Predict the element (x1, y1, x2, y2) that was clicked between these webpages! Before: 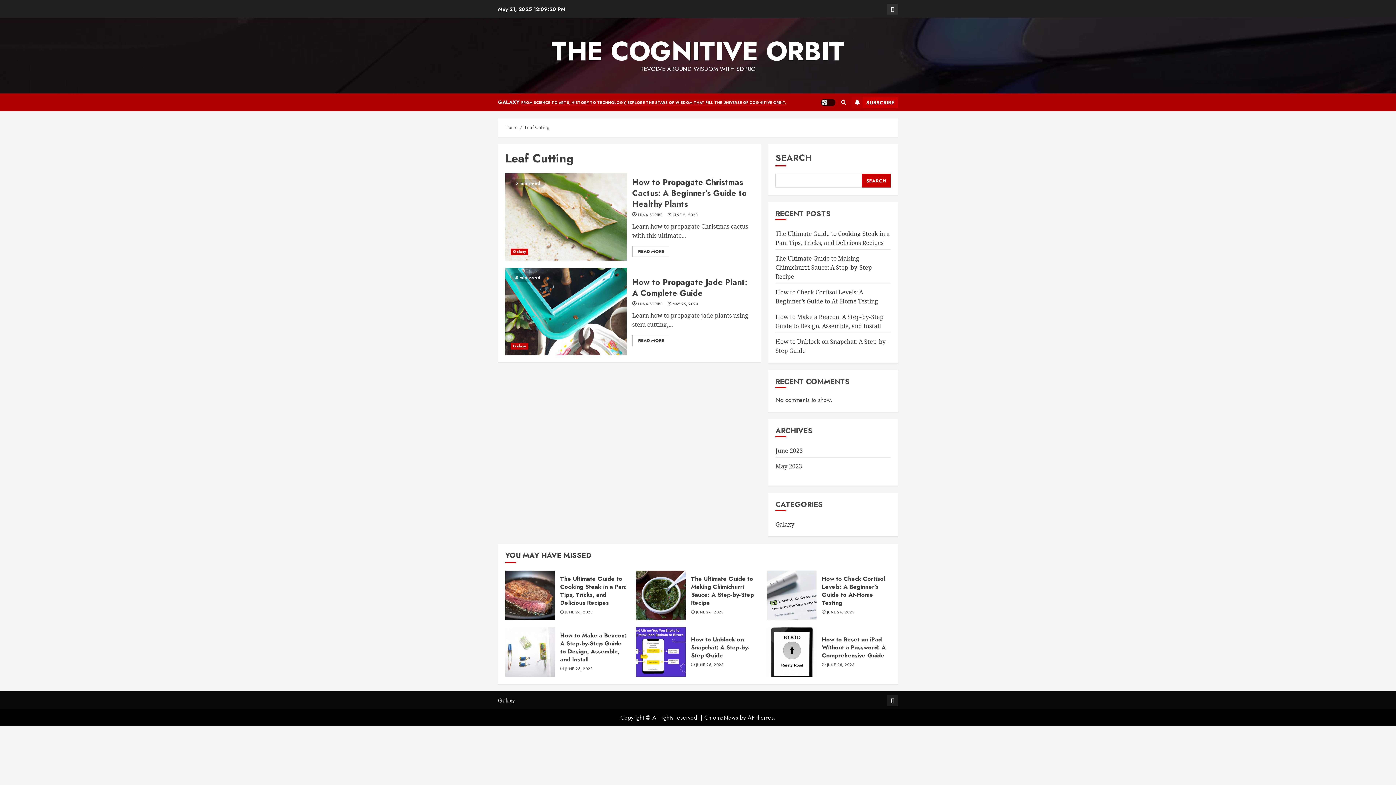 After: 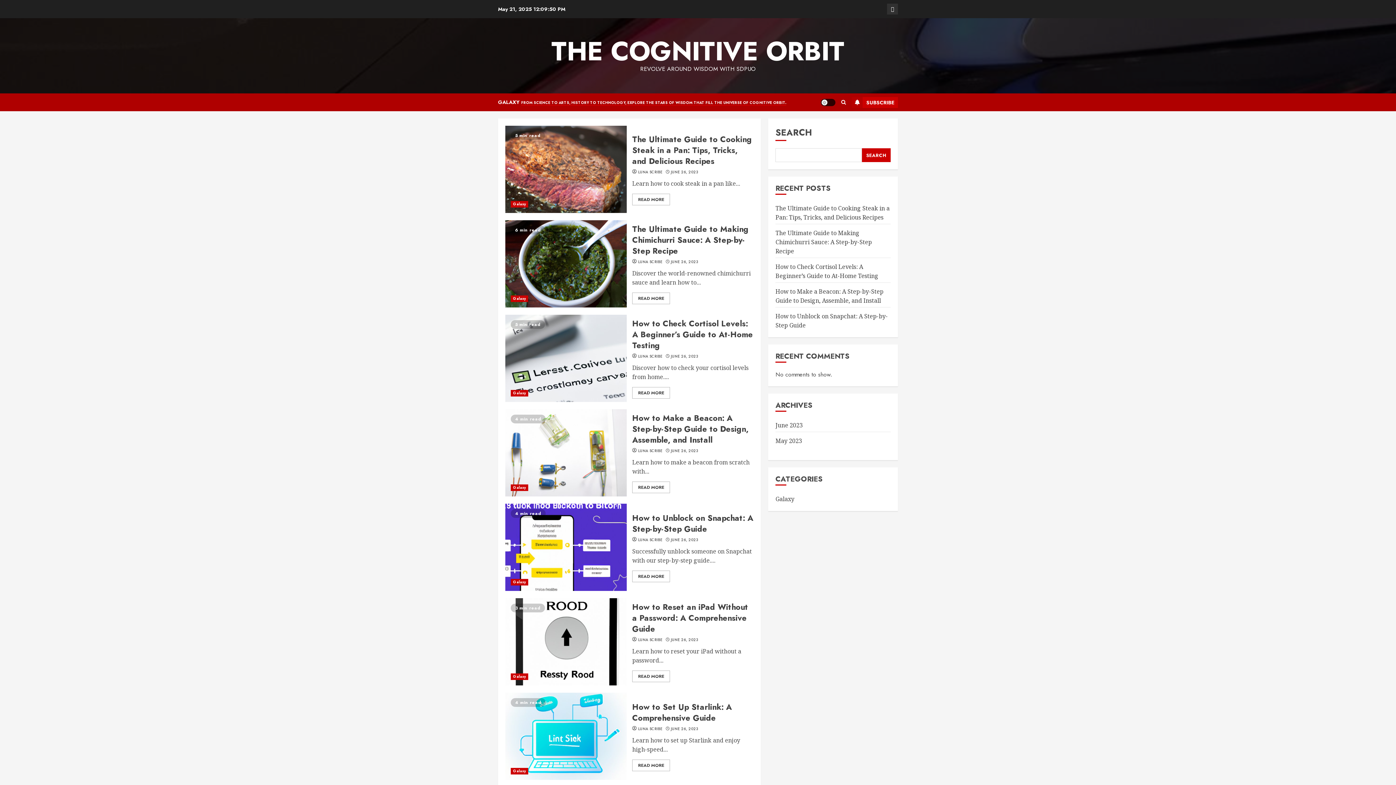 Action: label: Home bbox: (505, 124, 517, 131)